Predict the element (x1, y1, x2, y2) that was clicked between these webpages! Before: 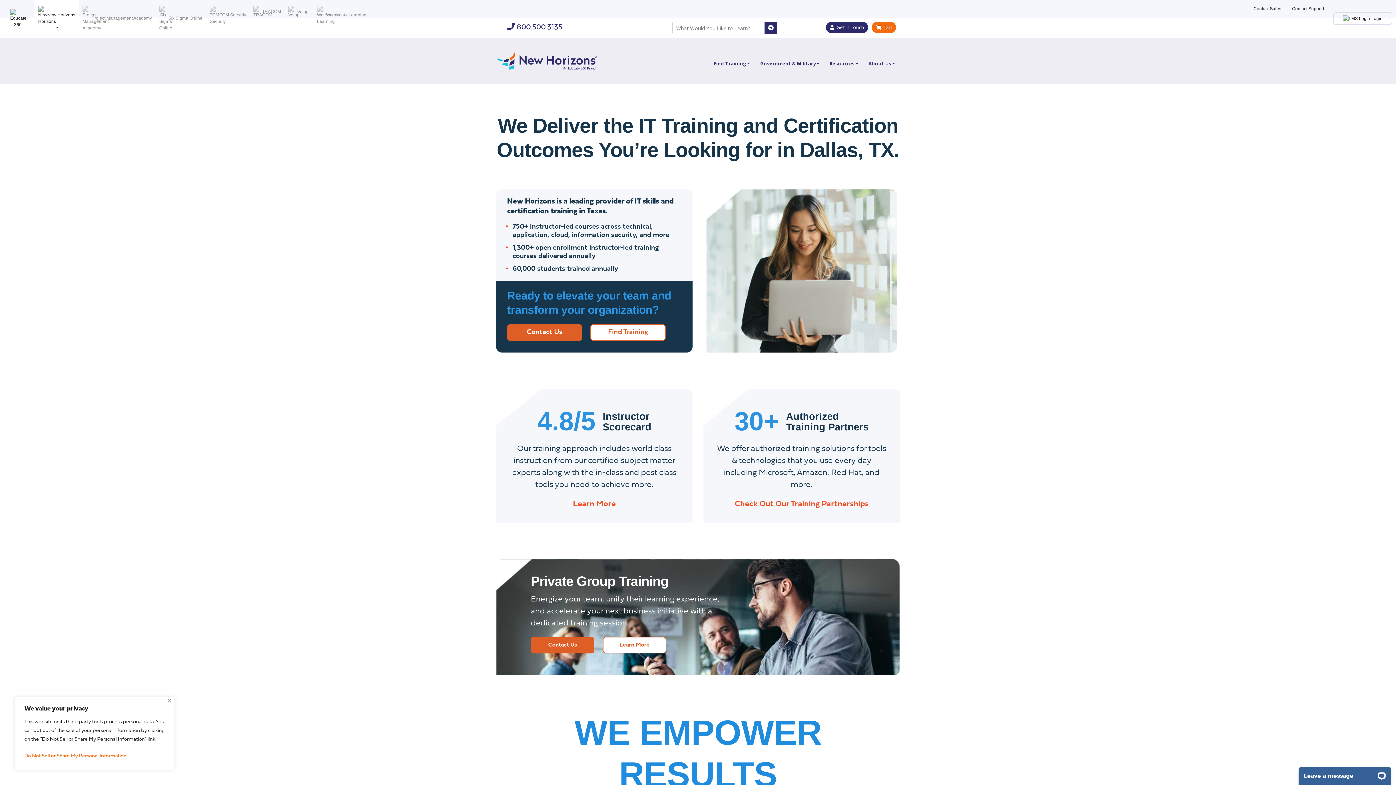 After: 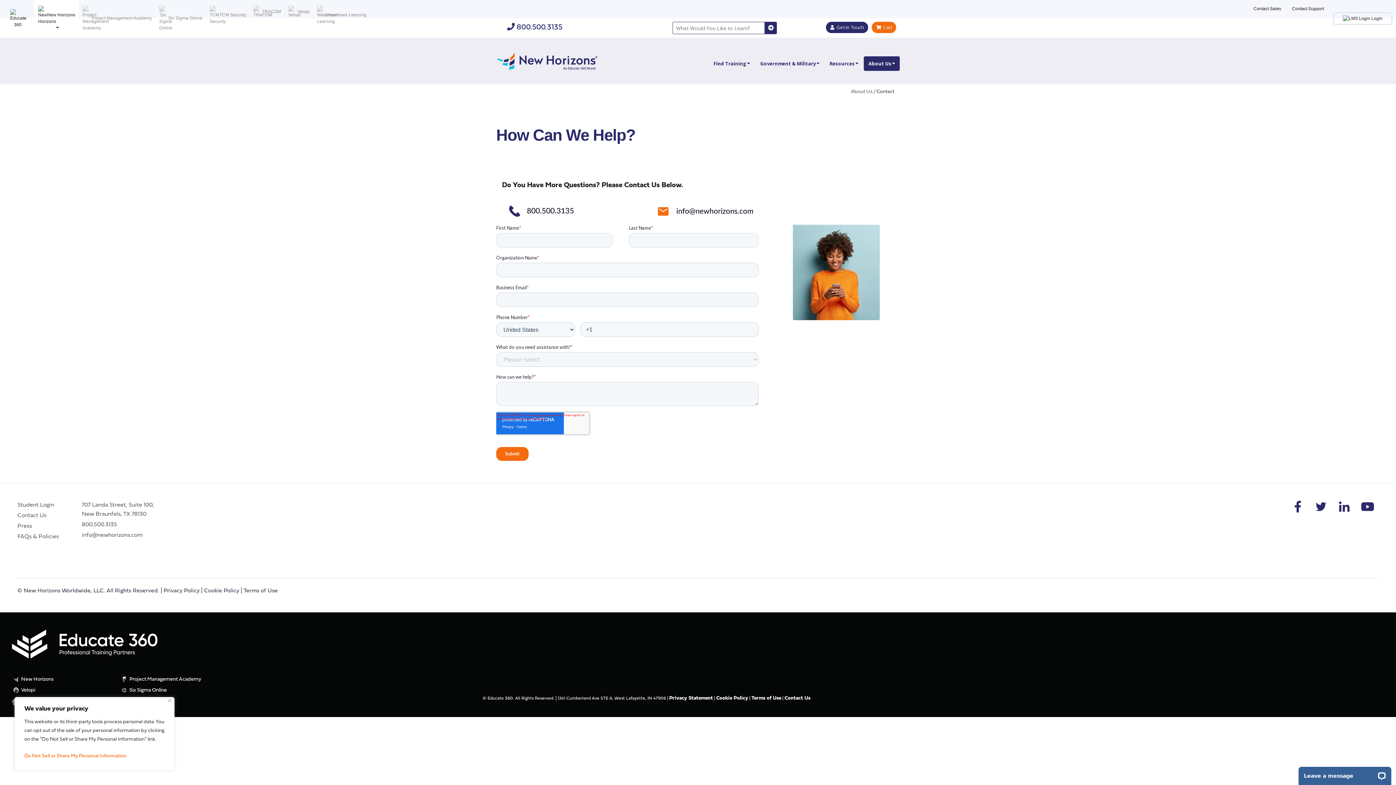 Action: label: Contact Us bbox: (507, 324, 582, 341)